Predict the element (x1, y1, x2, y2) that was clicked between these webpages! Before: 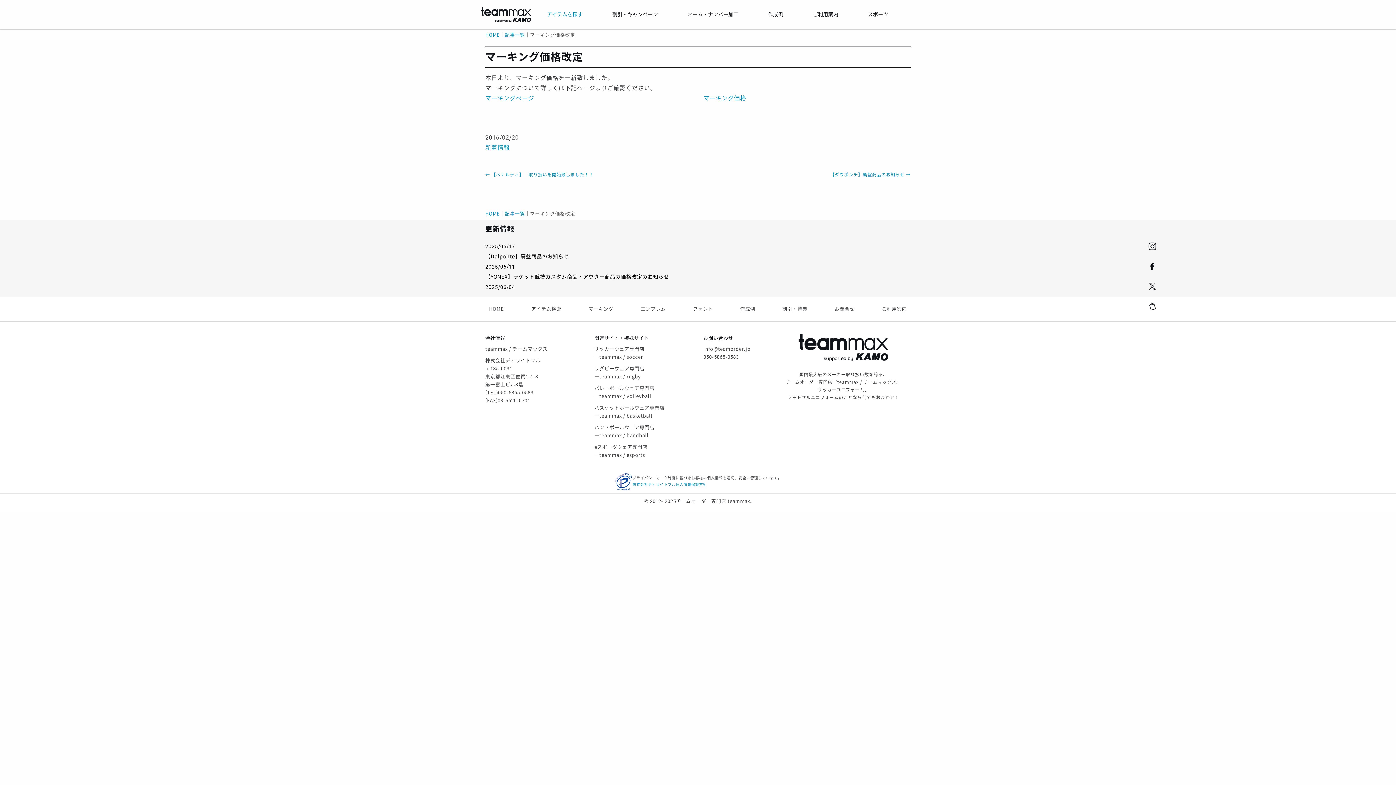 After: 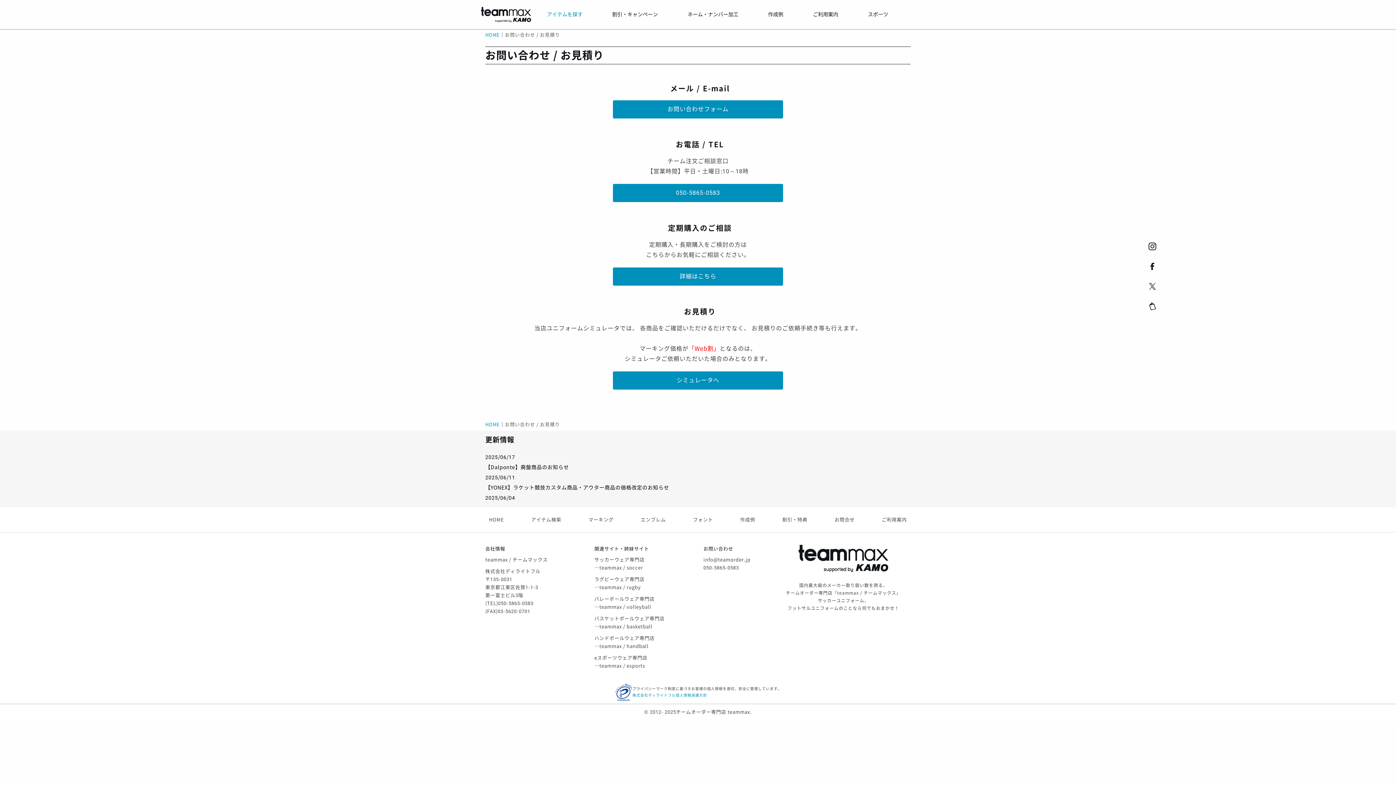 Action: label: お問合せ bbox: (834, 306, 854, 311)